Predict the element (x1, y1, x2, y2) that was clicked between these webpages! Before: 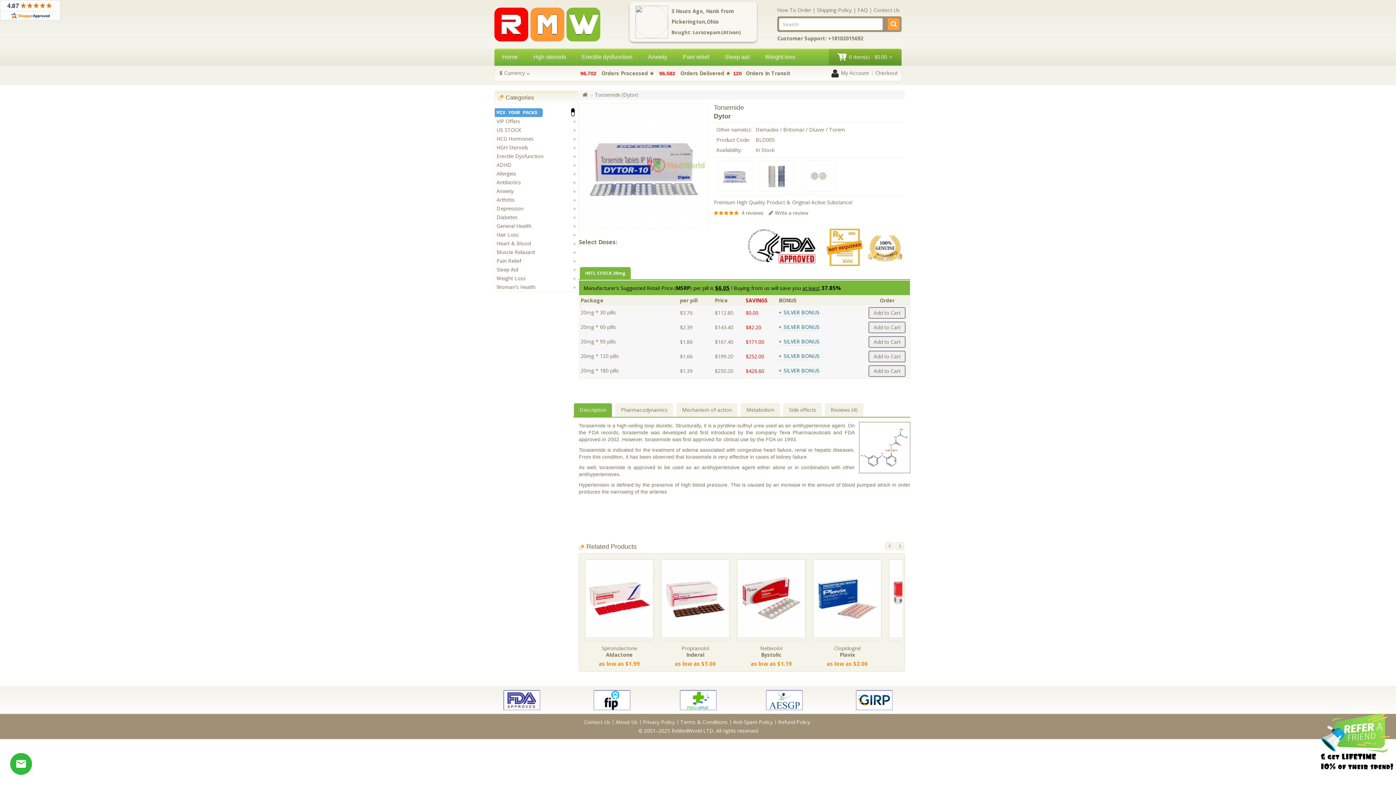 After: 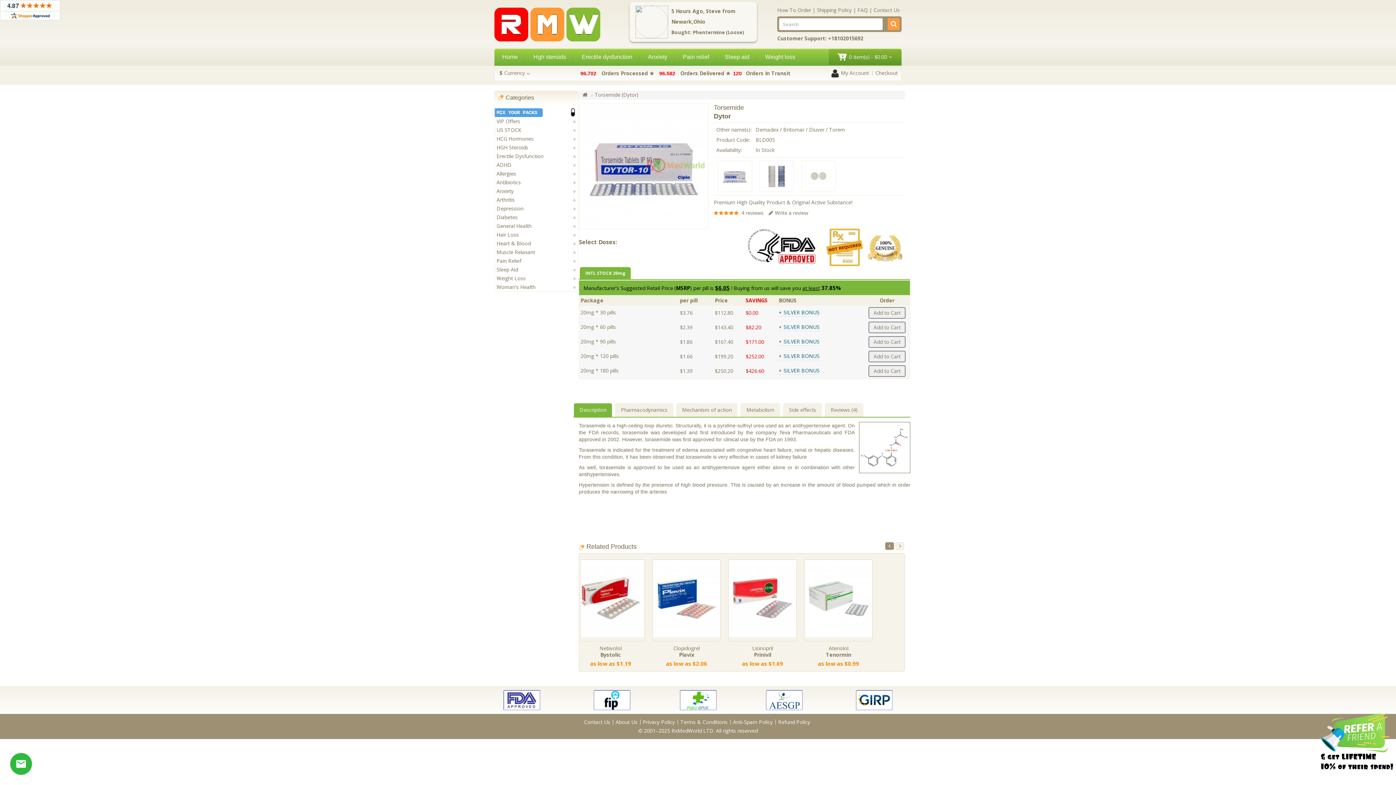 Action: bbox: (885, 542, 894, 551) label:  